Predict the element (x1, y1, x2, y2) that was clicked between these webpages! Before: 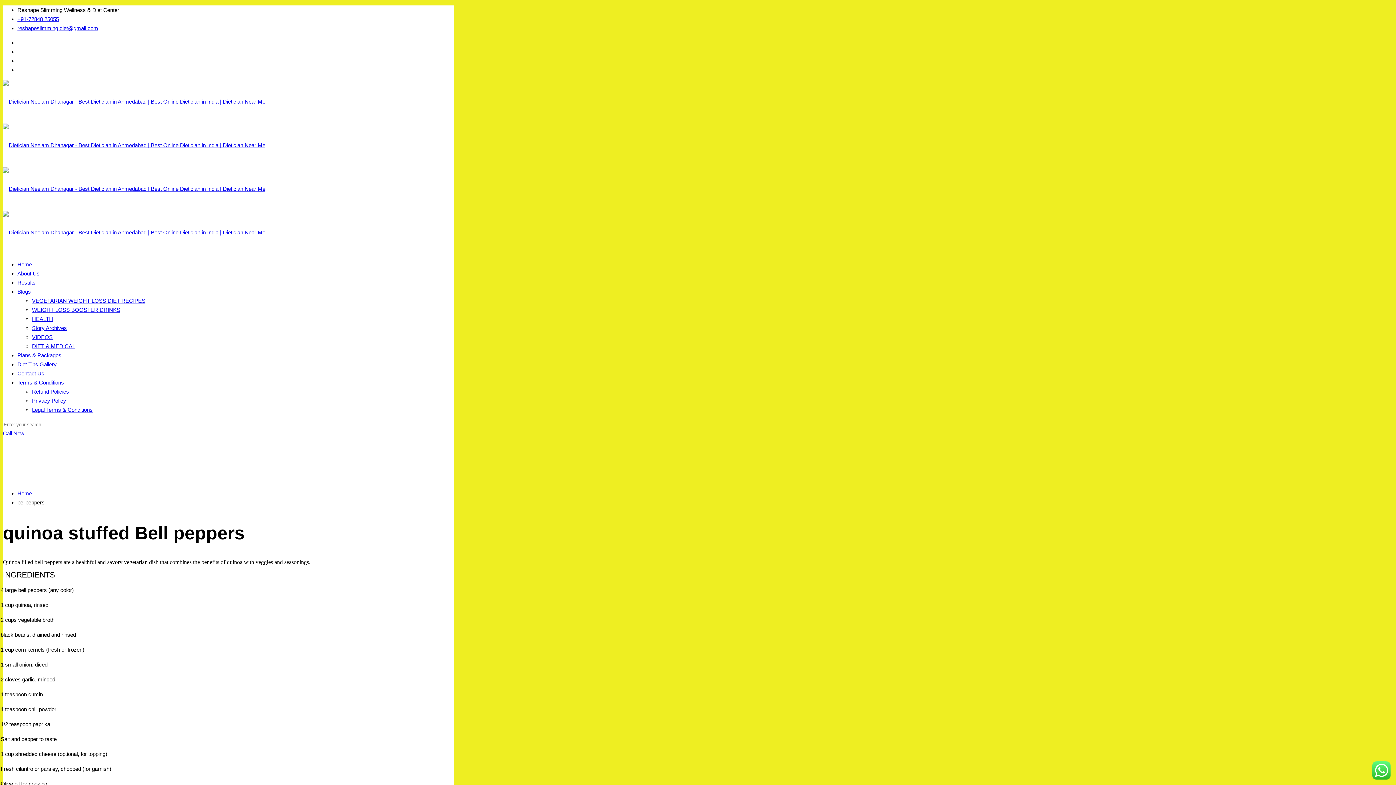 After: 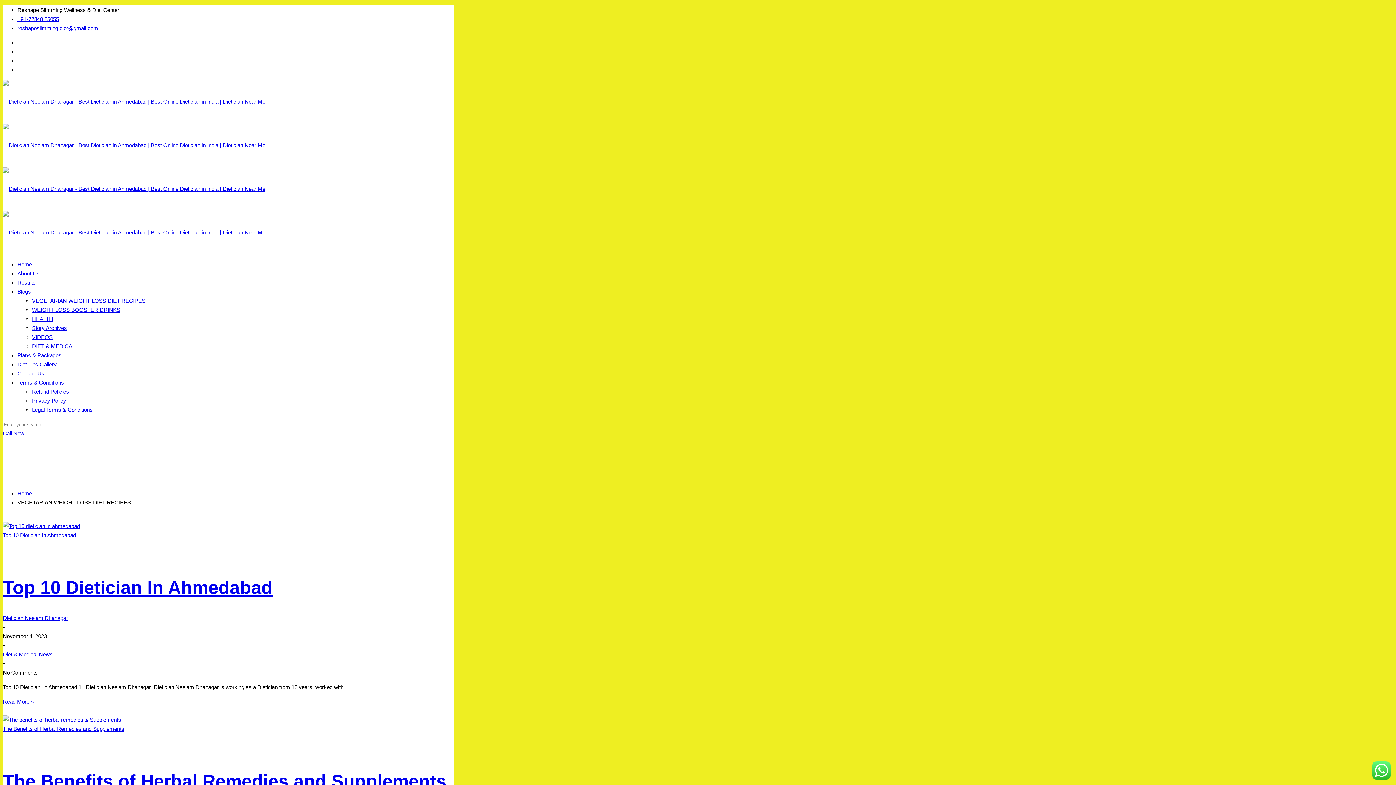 Action: bbox: (32, 297, 145, 304) label: VEGETARIAN WEIGHT LOSS DIET RECIPES